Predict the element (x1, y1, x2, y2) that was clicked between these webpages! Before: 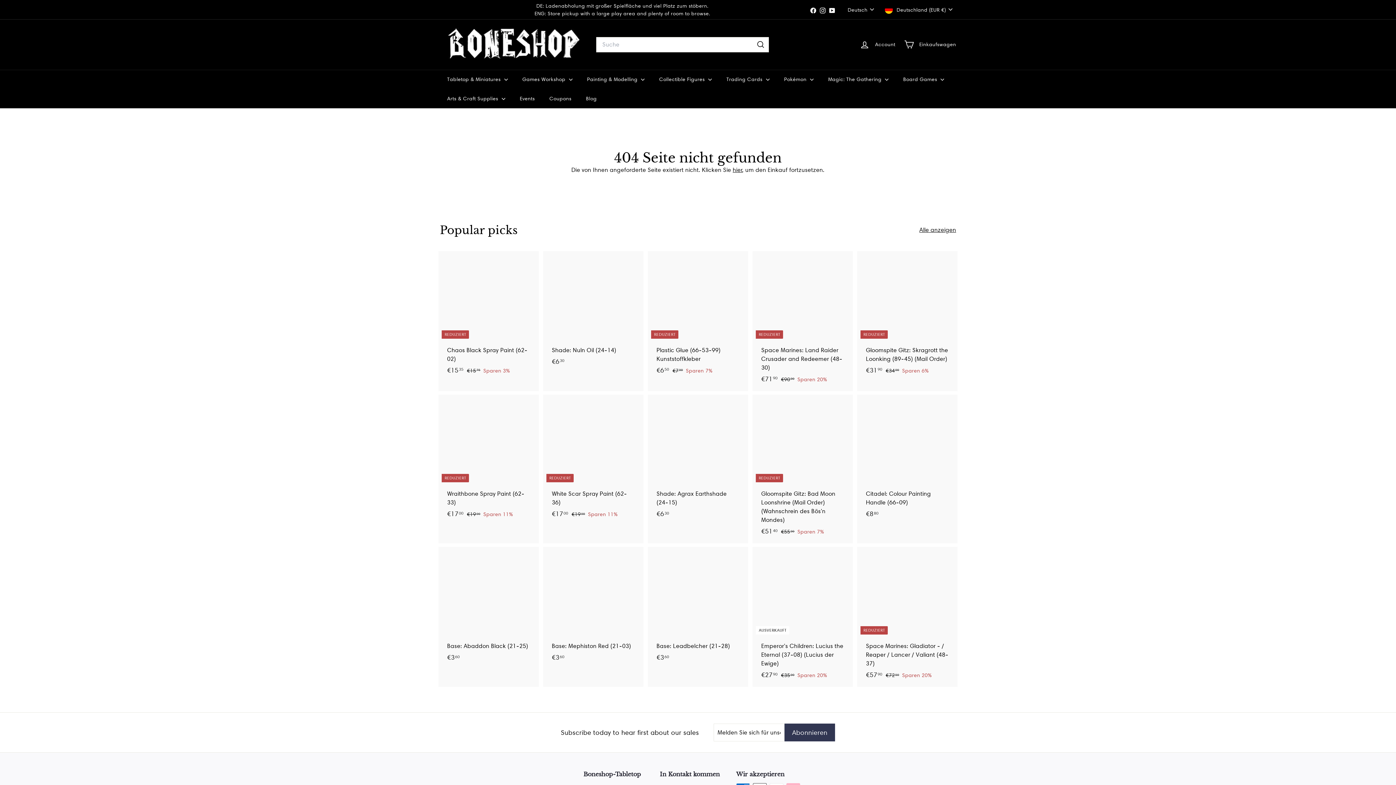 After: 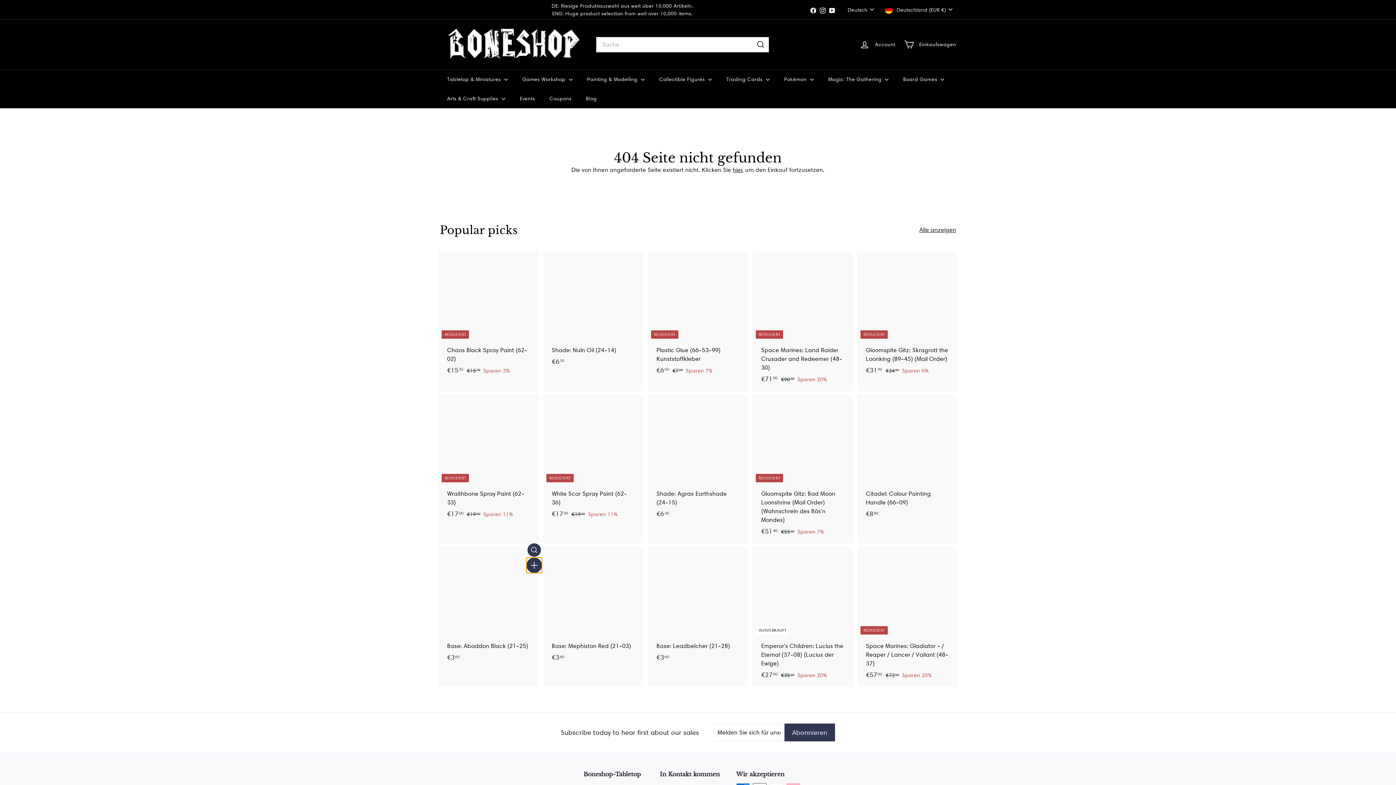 Action: bbox: (527, 560, 541, 574) label: In den Einkaufswagen legen